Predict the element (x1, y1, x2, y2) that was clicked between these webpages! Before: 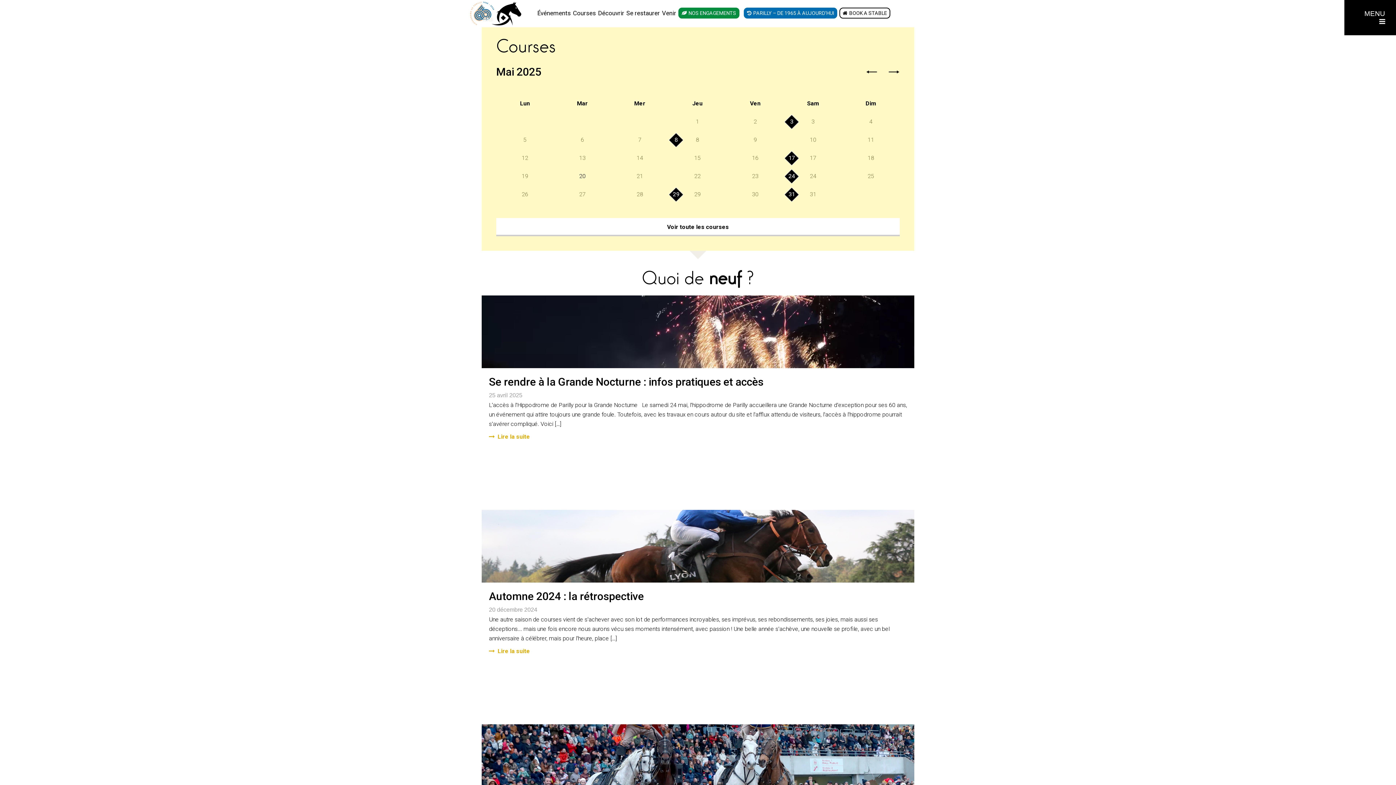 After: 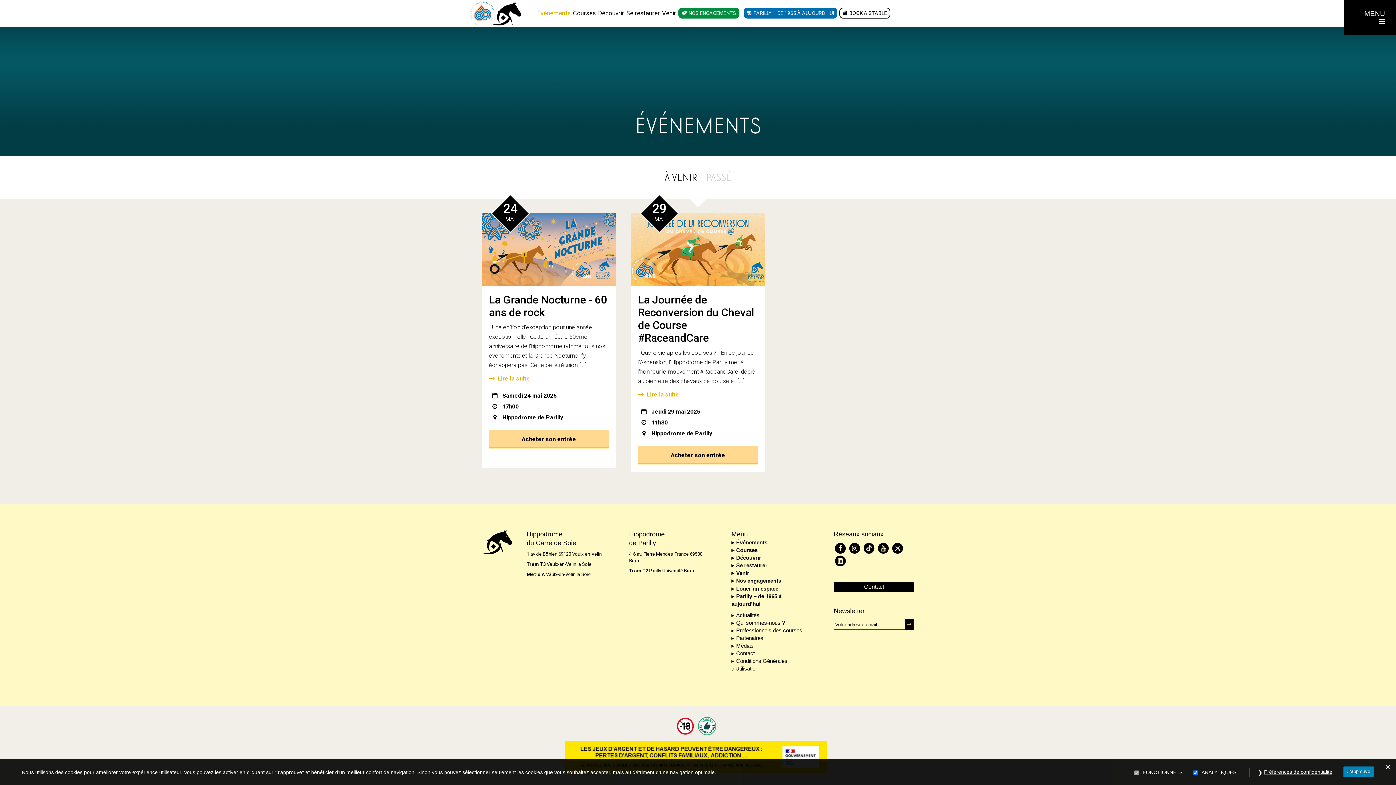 Action: label: Événements bbox: (537, 9, 570, 16)